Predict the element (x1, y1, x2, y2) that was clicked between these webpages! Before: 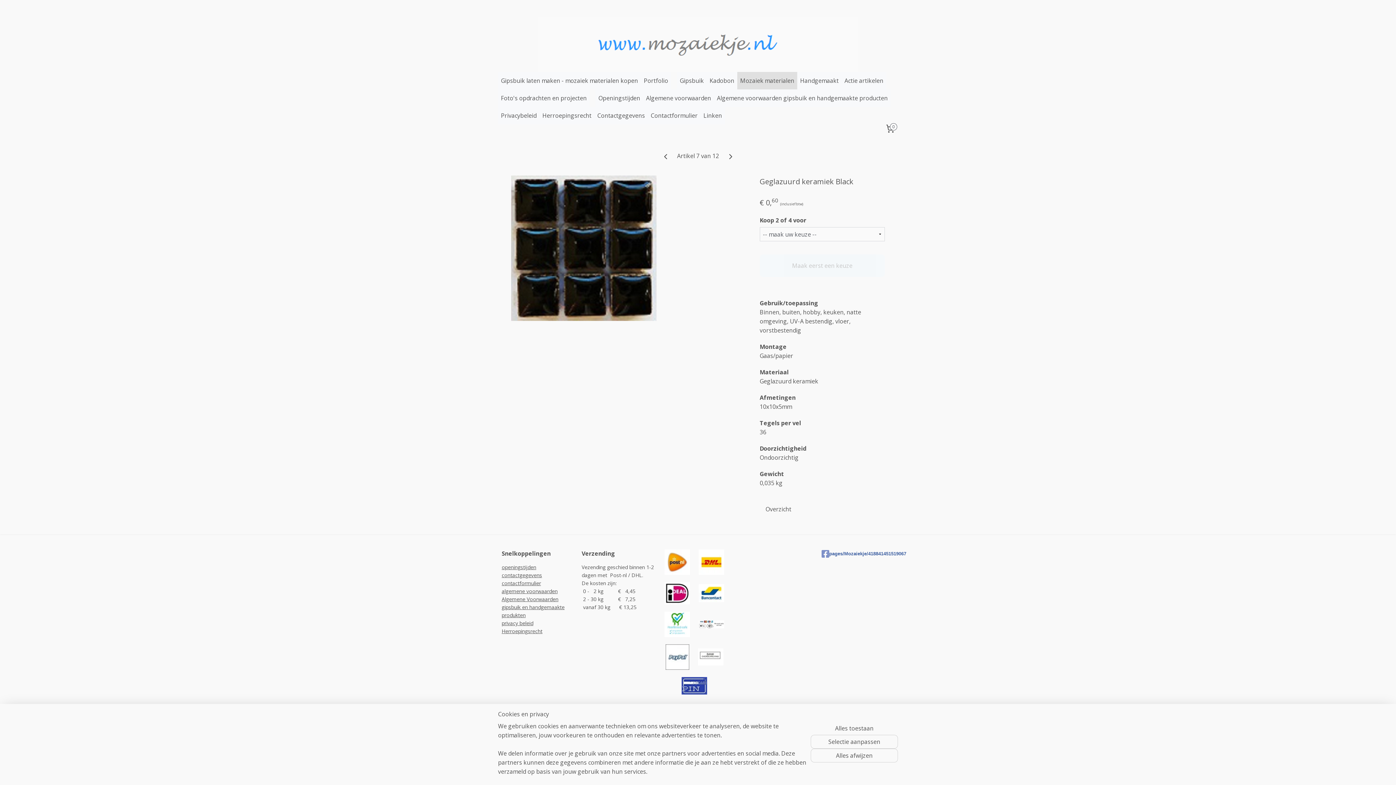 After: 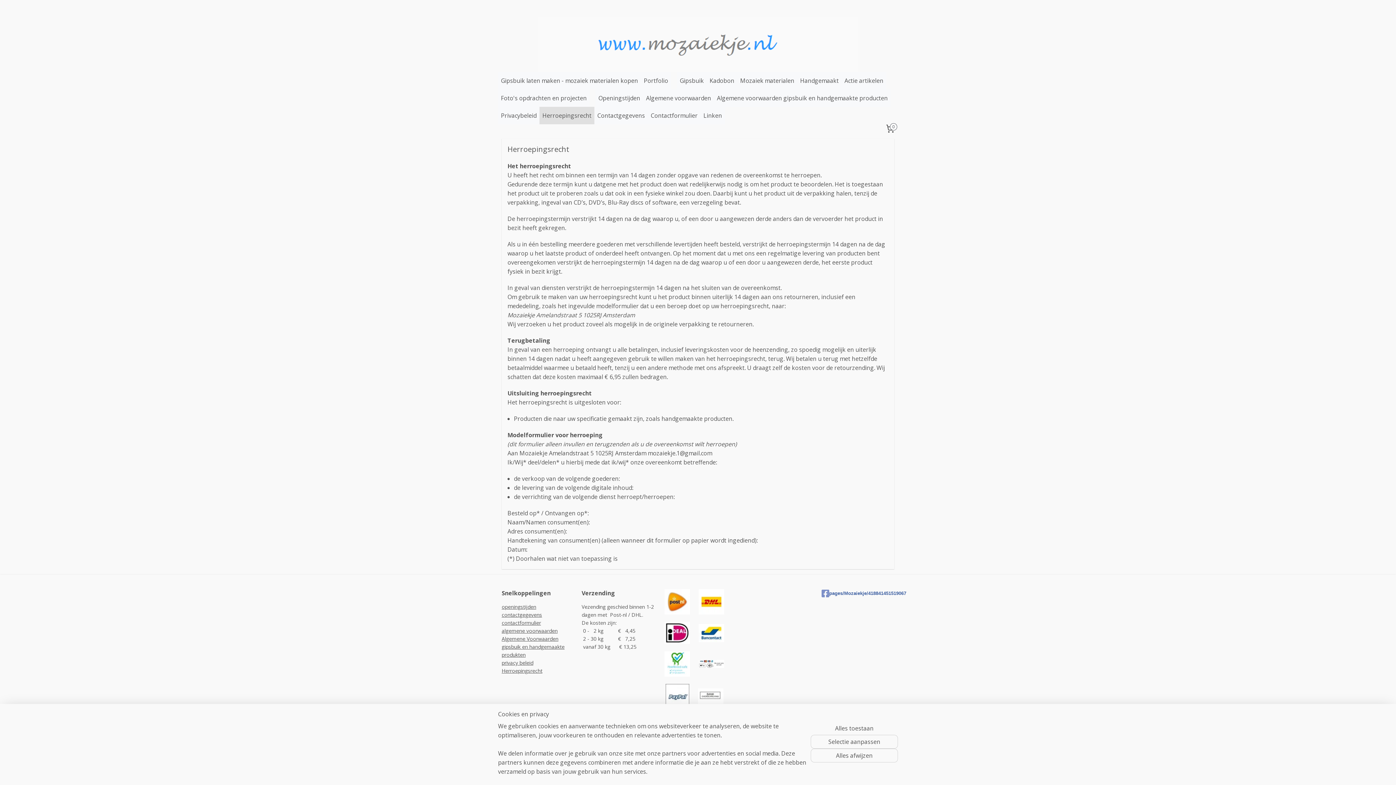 Action: label: Herroepingsrecht bbox: (539, 106, 594, 124)